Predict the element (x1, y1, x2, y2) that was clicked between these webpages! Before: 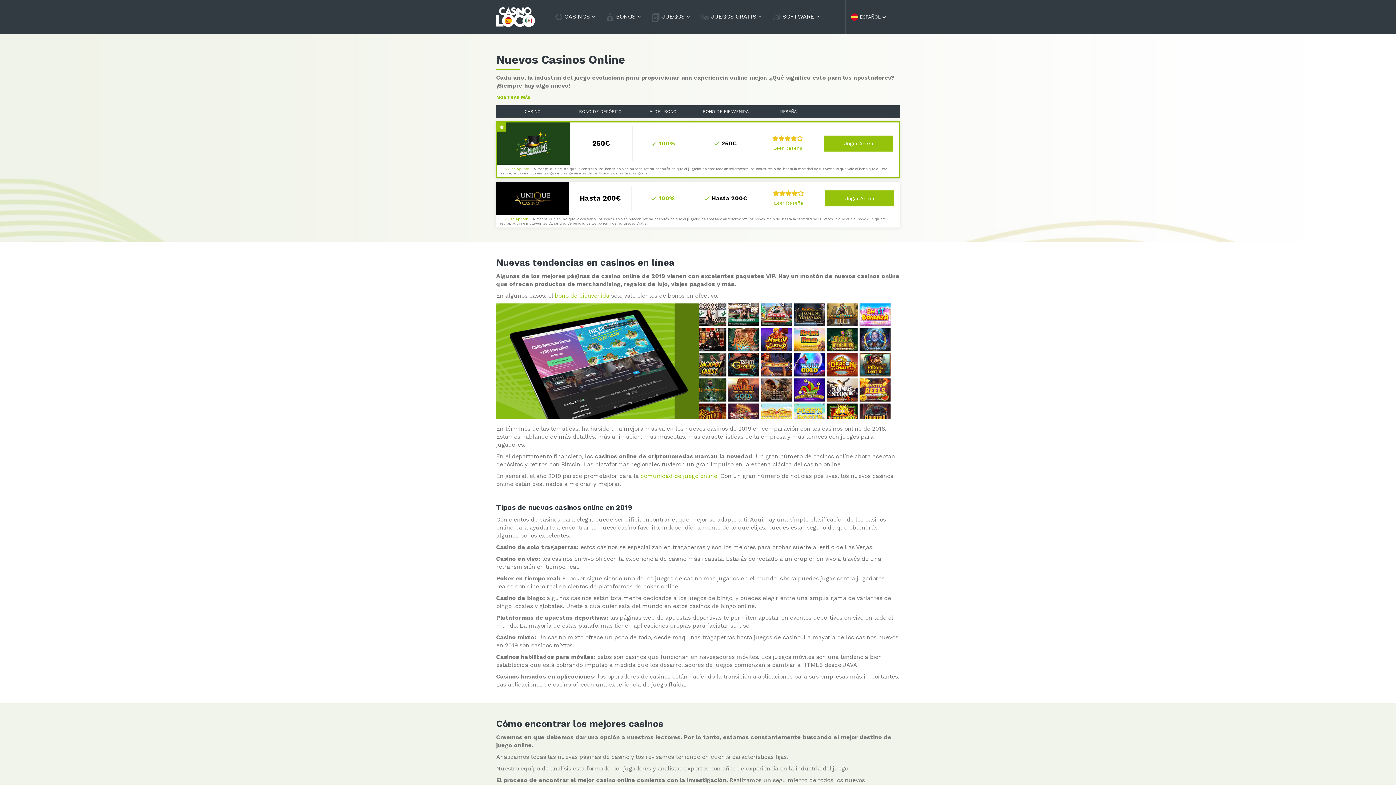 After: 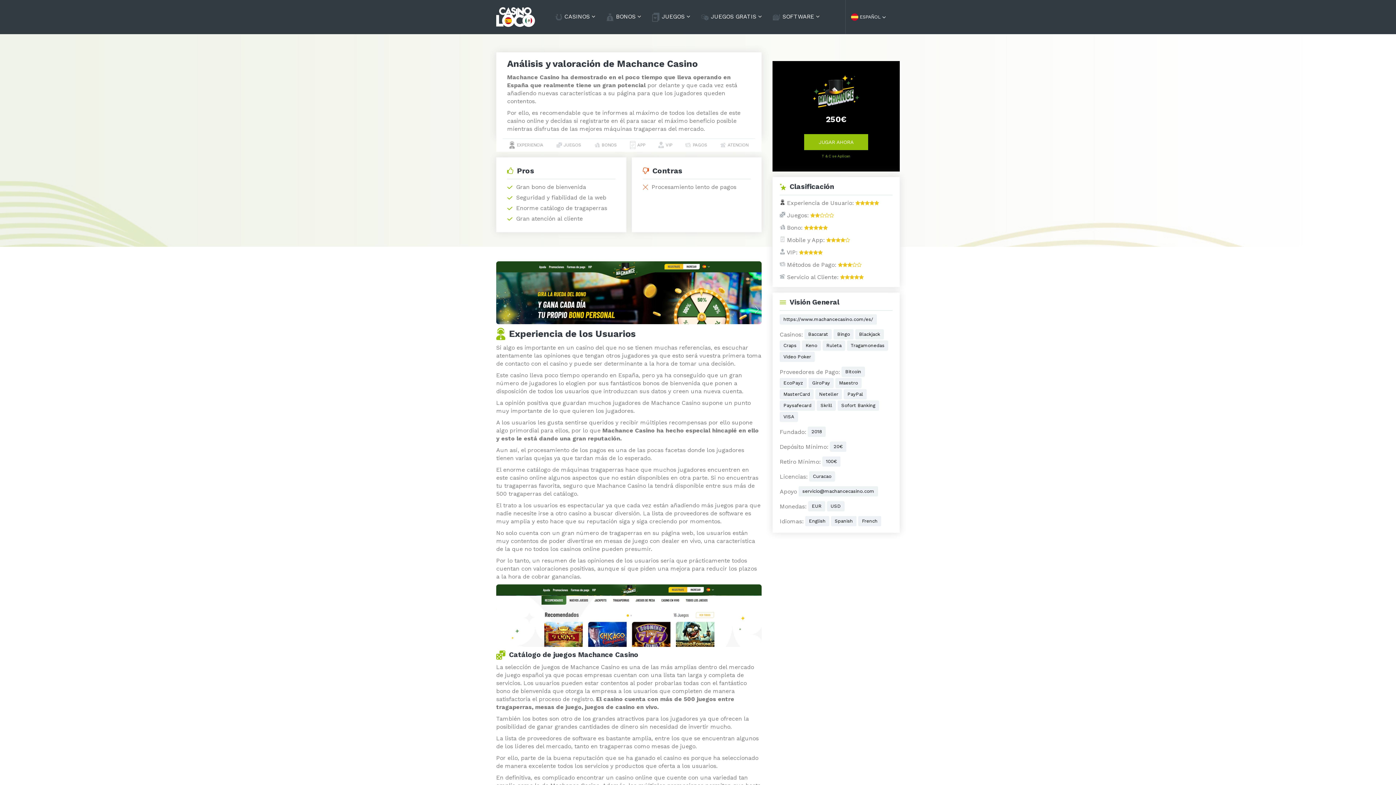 Action: bbox: (773, 143, 802, 152) label: Leer Reseña